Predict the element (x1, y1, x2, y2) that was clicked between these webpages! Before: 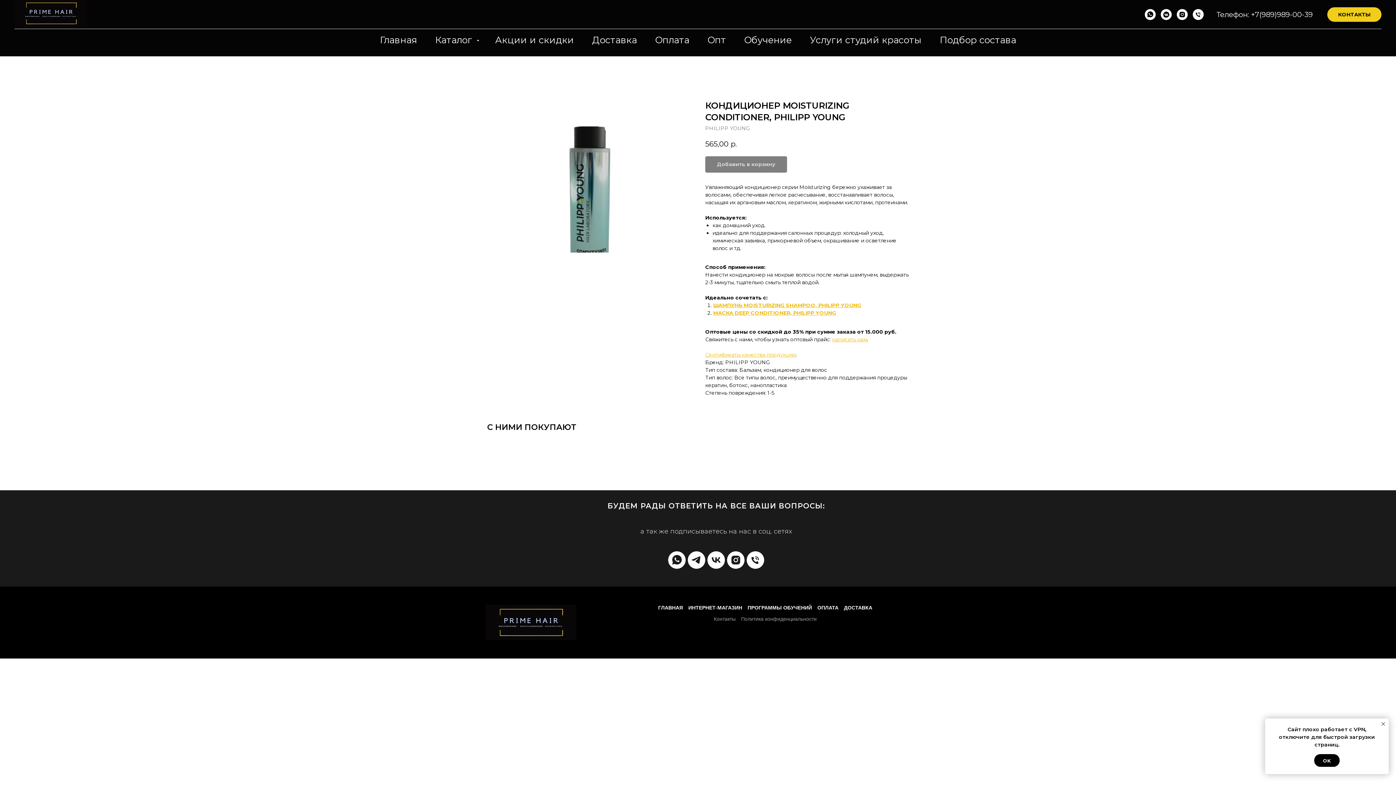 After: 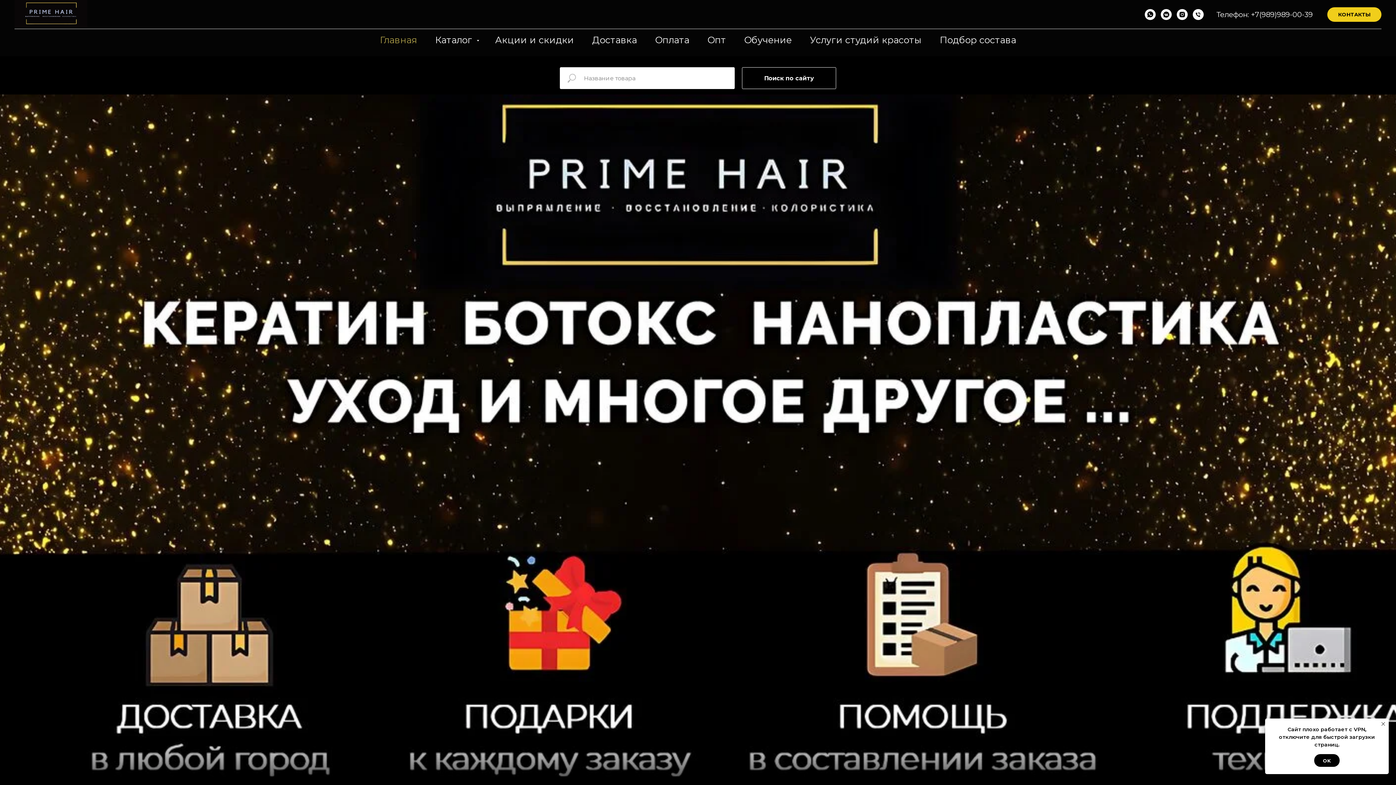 Action: bbox: (380, 34, 417, 45) label: Главная